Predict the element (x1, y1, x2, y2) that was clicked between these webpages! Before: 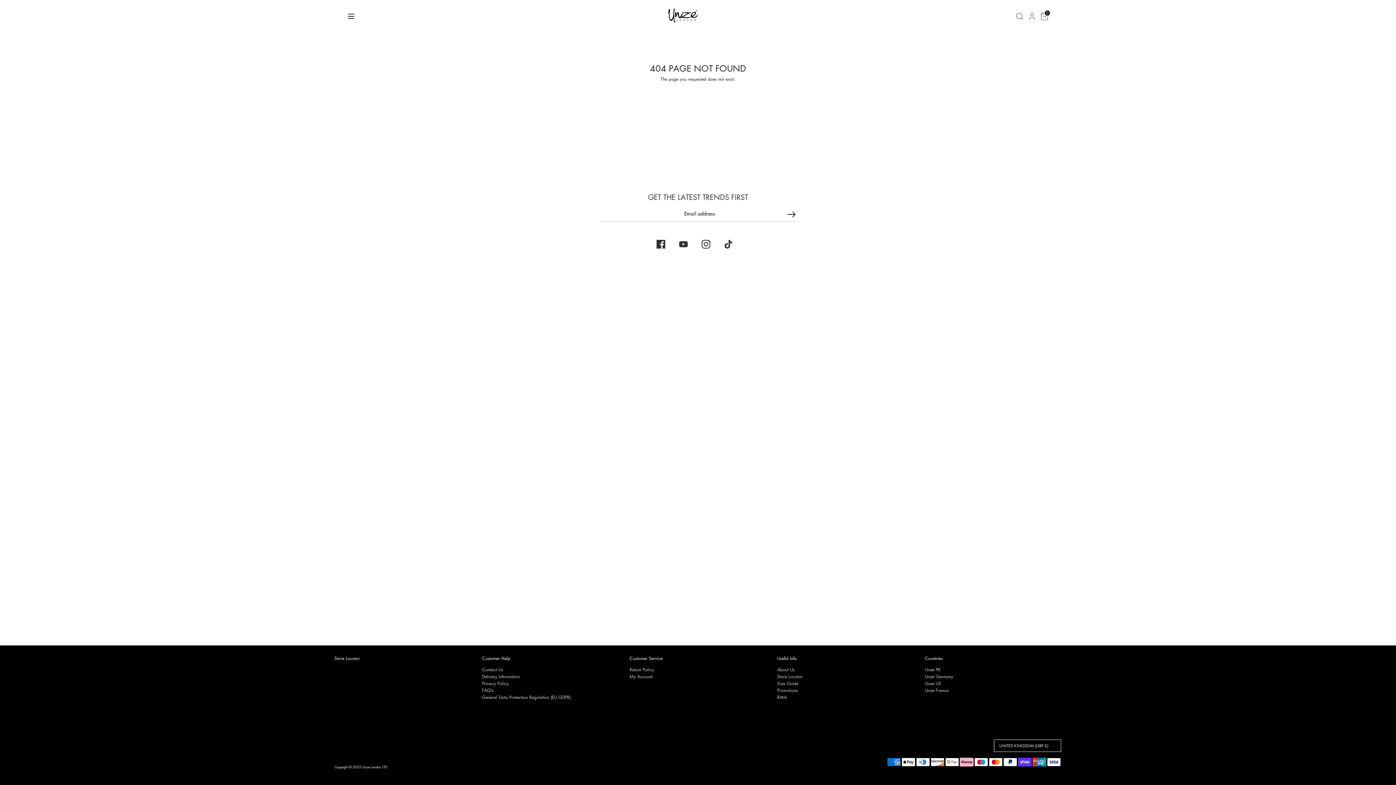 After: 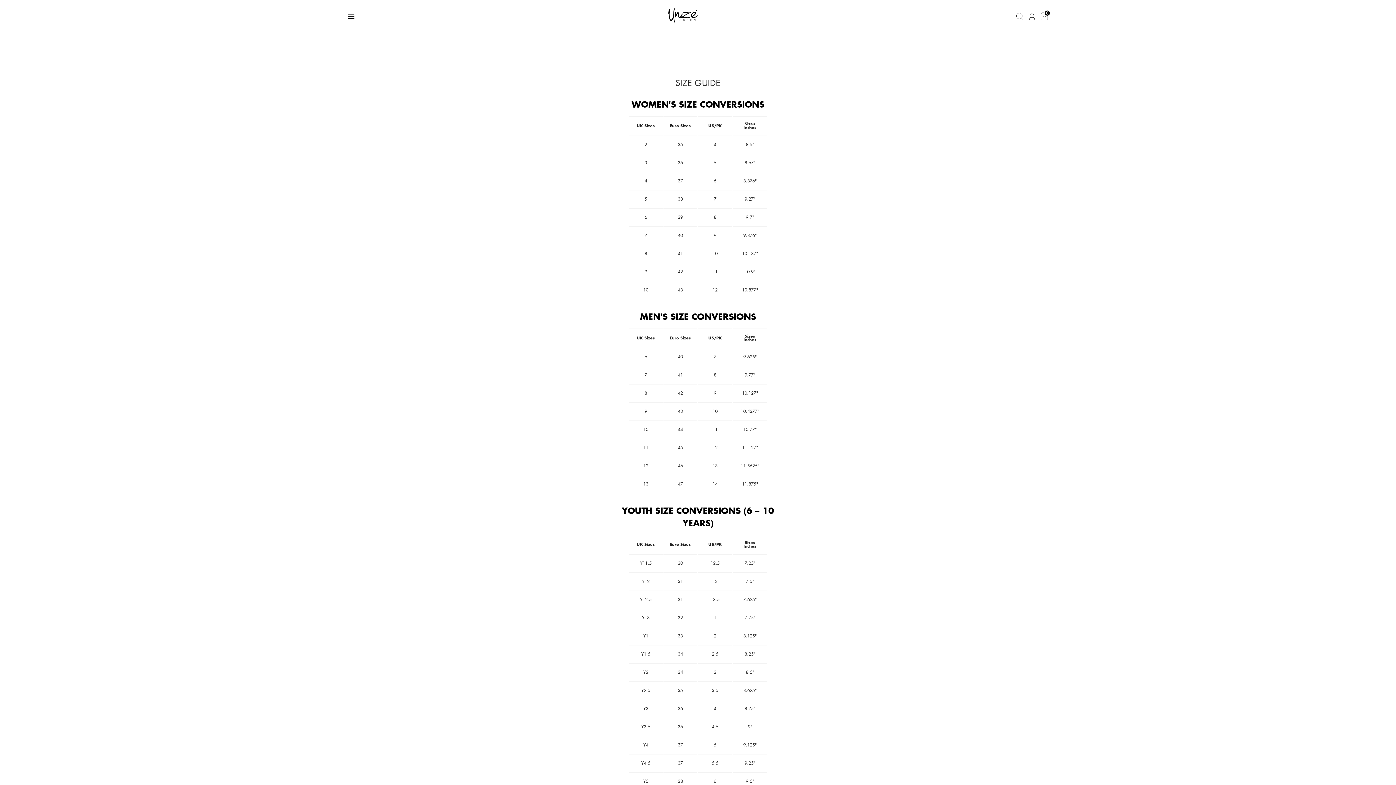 Action: bbox: (777, 680, 798, 686) label: Size Guide